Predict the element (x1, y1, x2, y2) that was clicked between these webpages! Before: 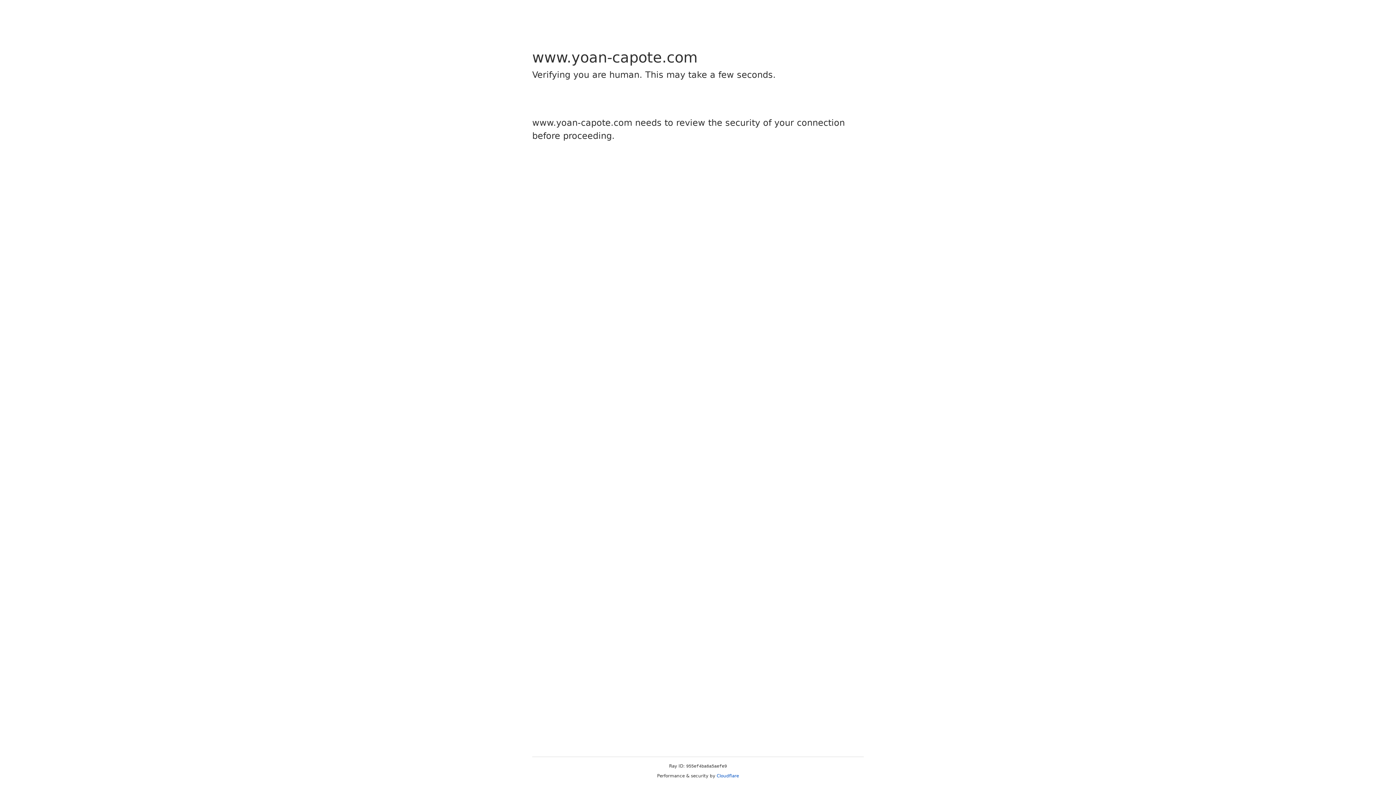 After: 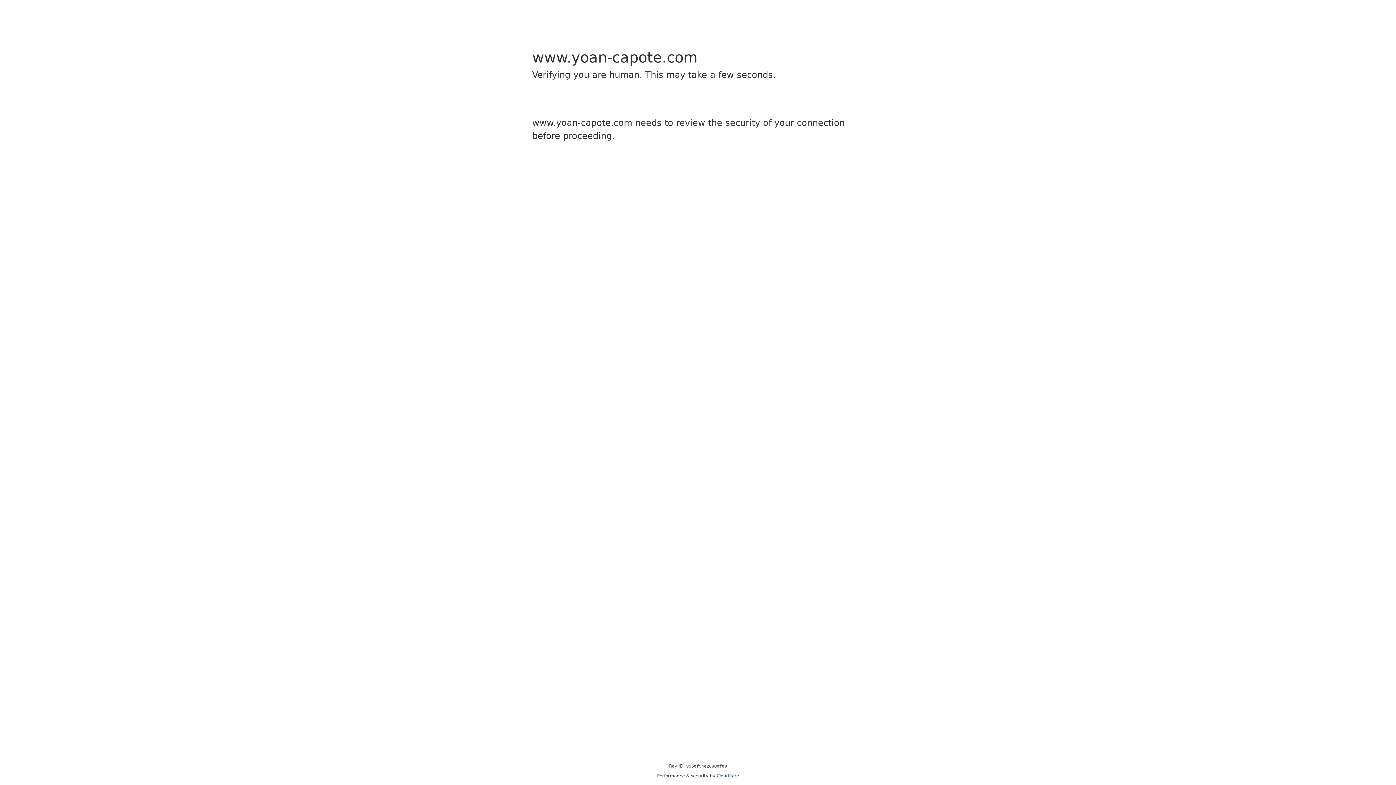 Action: bbox: (716, 773, 739, 778) label: Cloudflare